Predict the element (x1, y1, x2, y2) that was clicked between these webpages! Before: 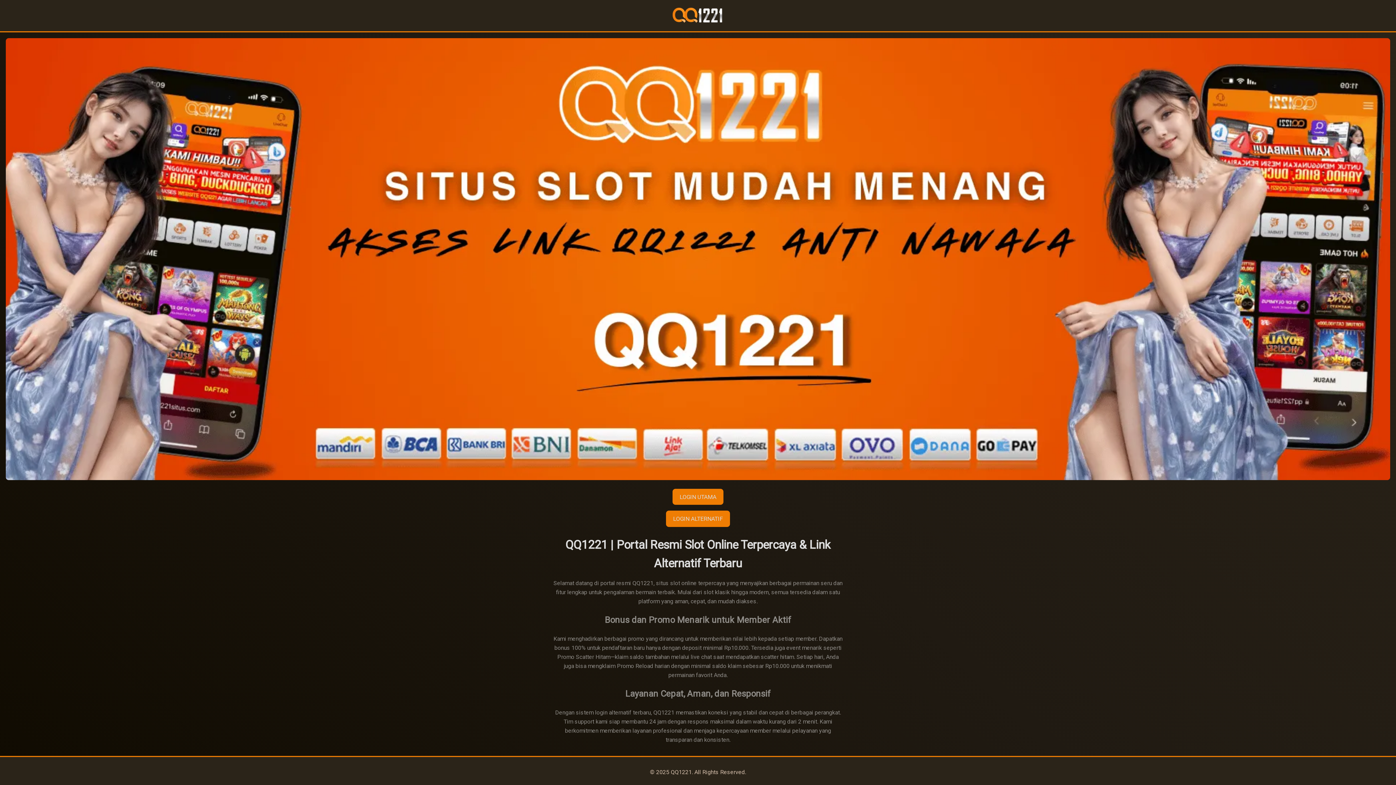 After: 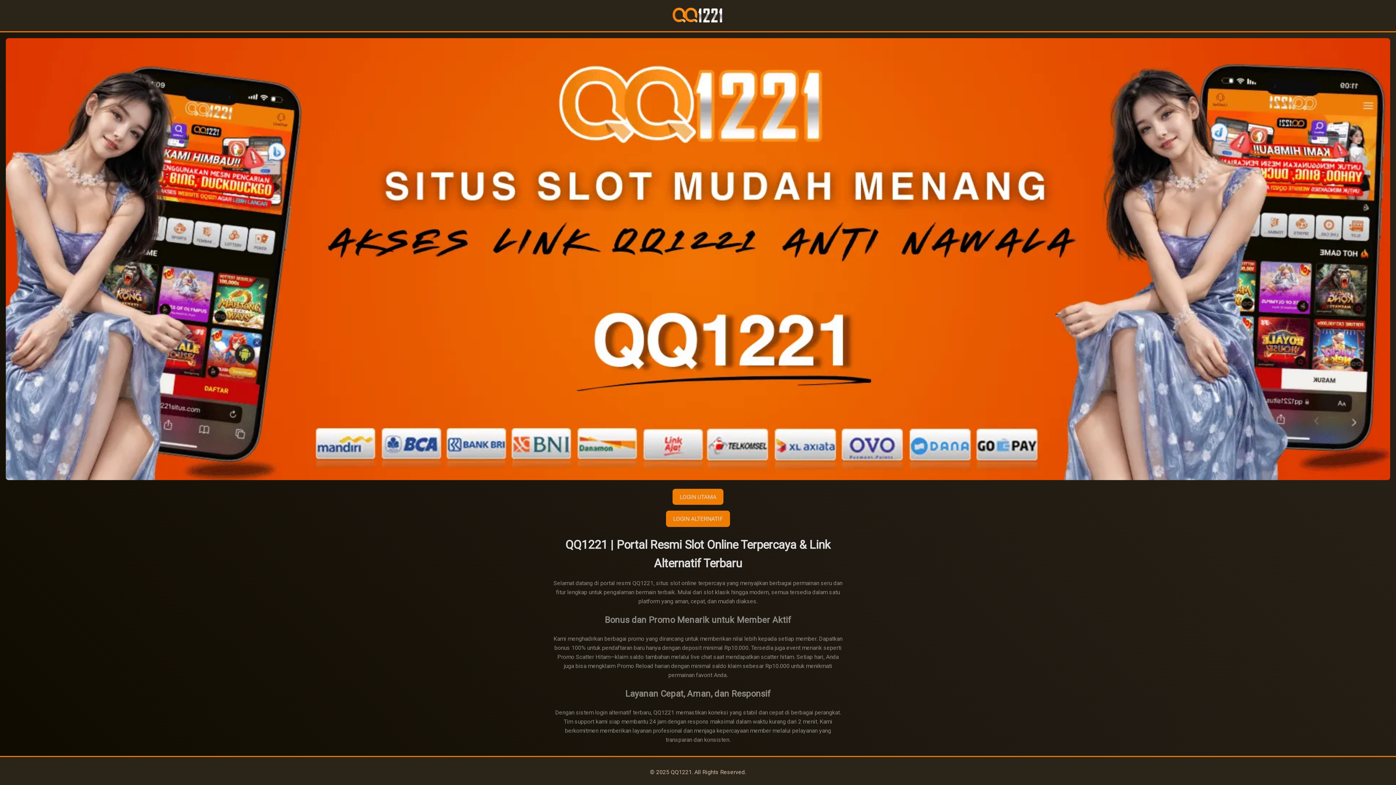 Action: bbox: (650, 768, 746, 775) label: © 2025 QQ1221. All Rights Reserved.